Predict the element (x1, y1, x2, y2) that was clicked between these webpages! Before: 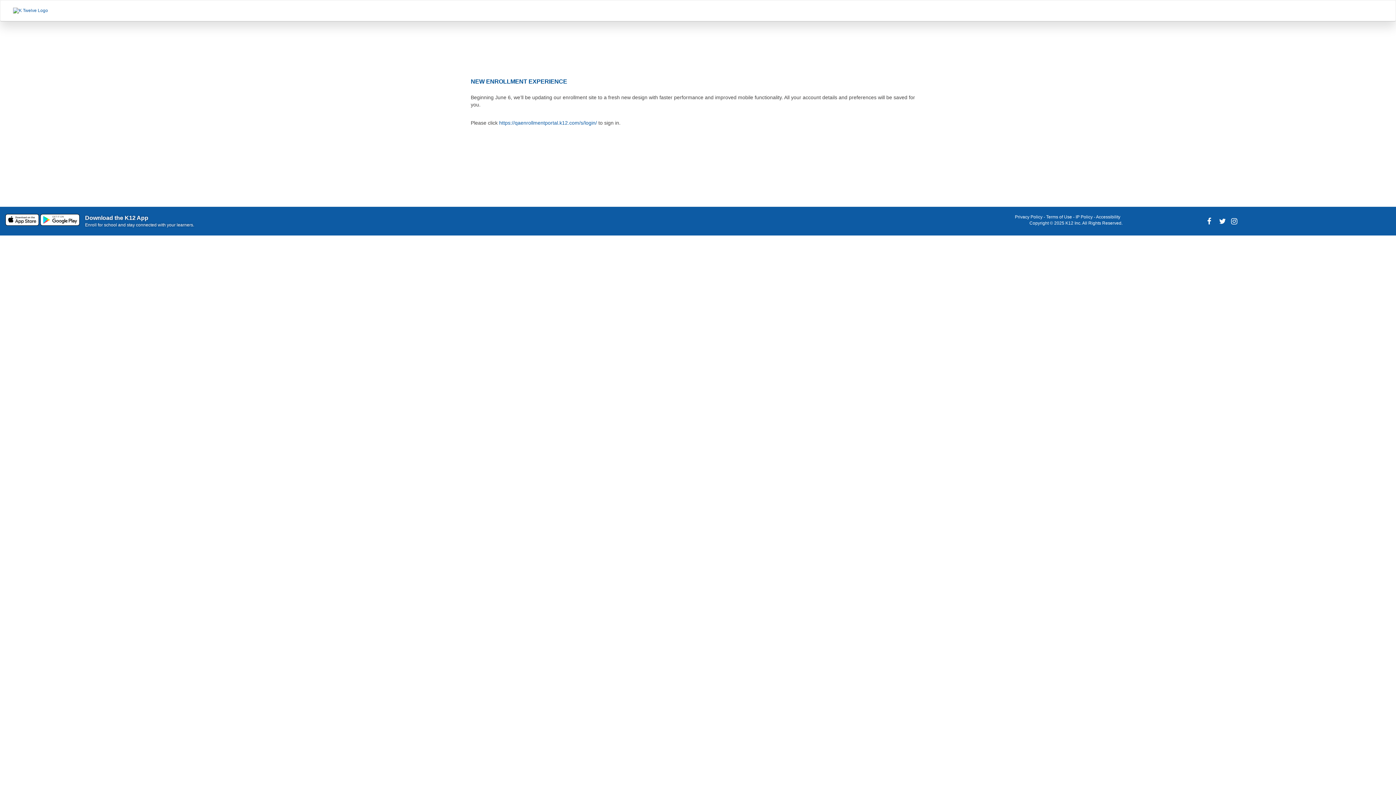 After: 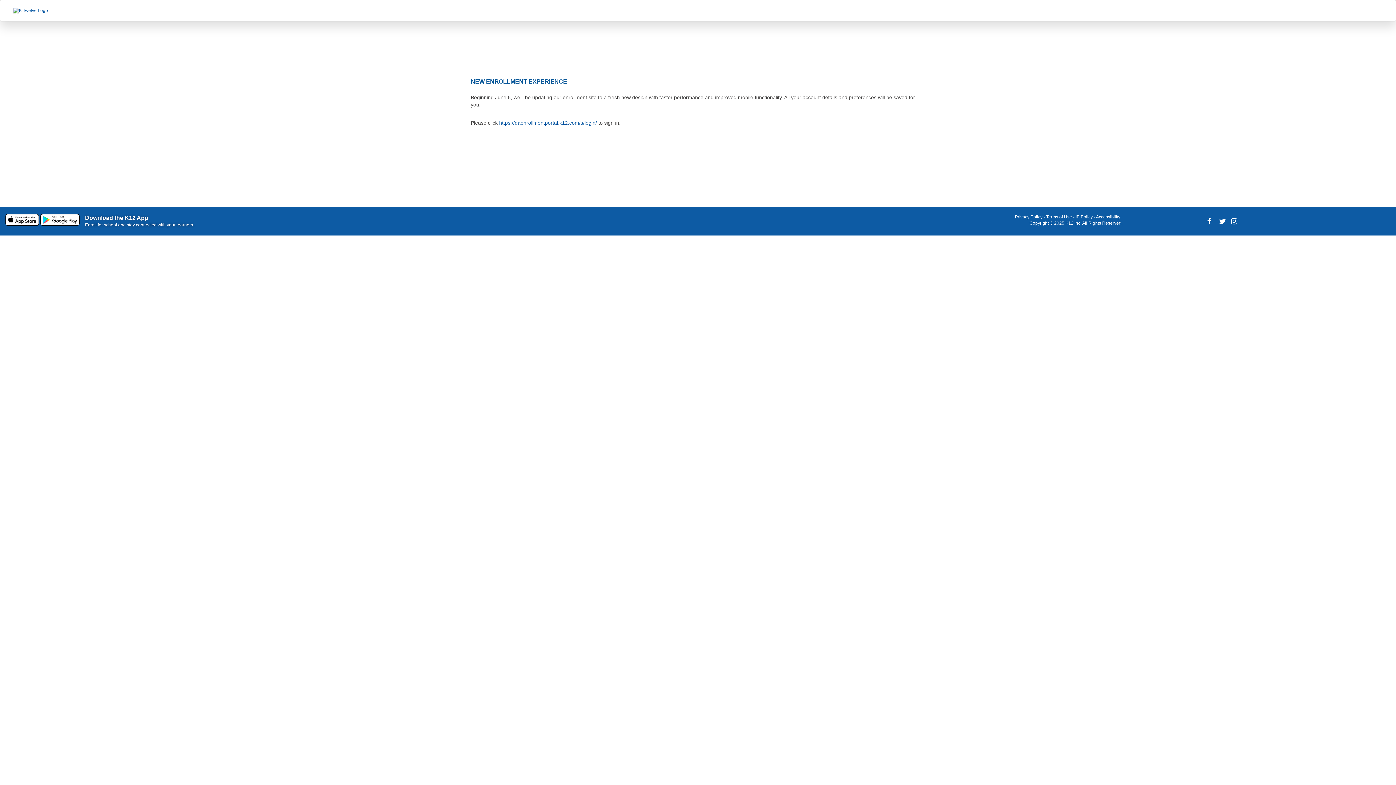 Action: label: Click here to downlaod app on IOS bbox: (5, 216, 40, 222)